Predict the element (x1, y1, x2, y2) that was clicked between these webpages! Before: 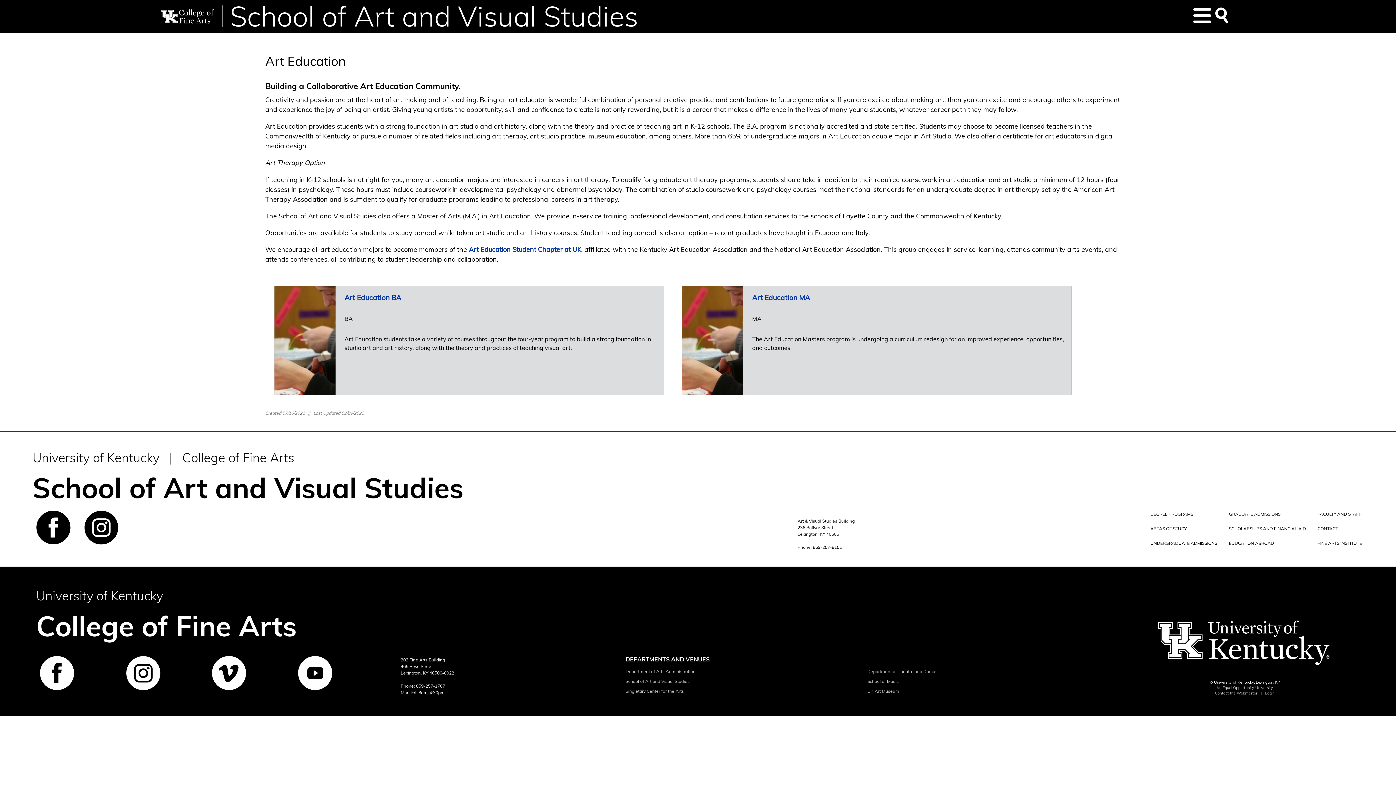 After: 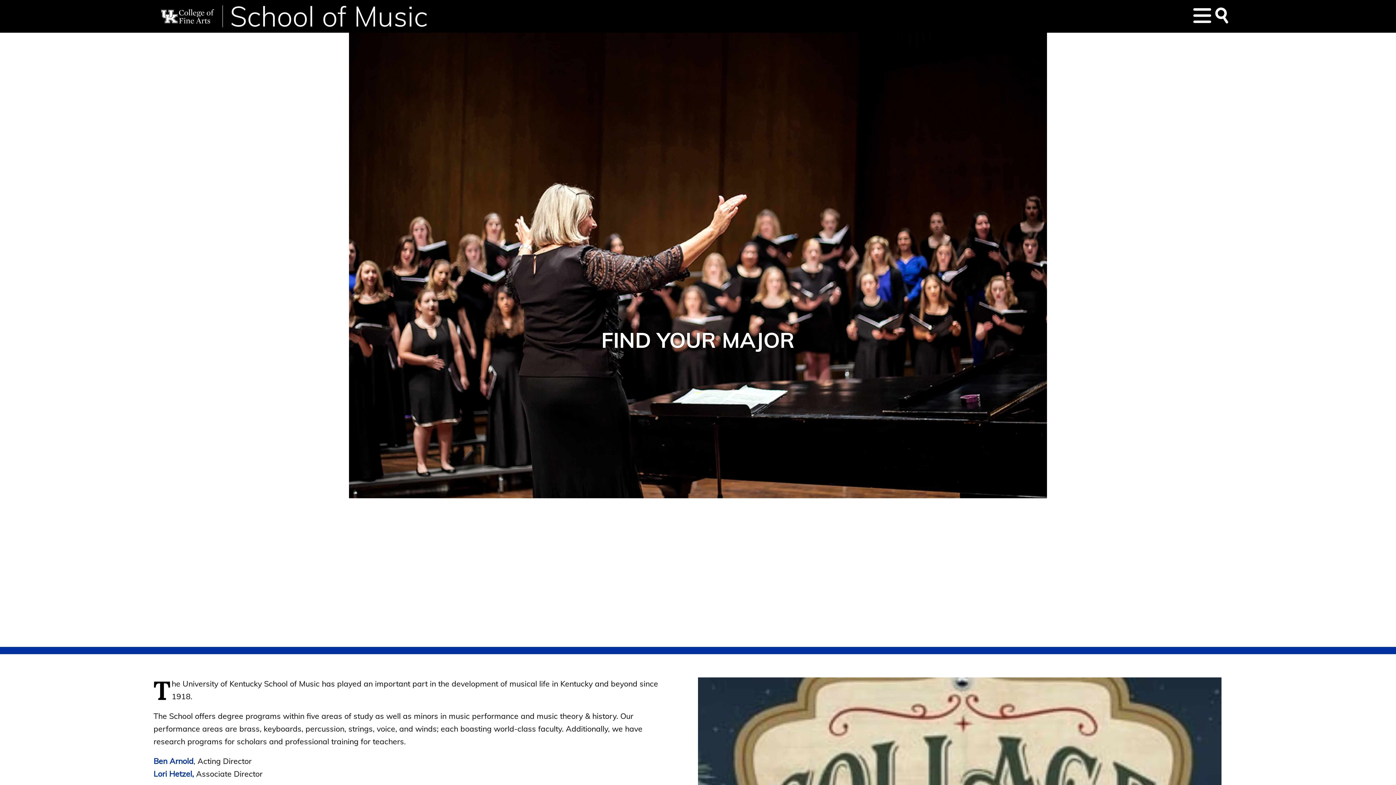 Action: label: School of Music bbox: (867, 678, 898, 684)